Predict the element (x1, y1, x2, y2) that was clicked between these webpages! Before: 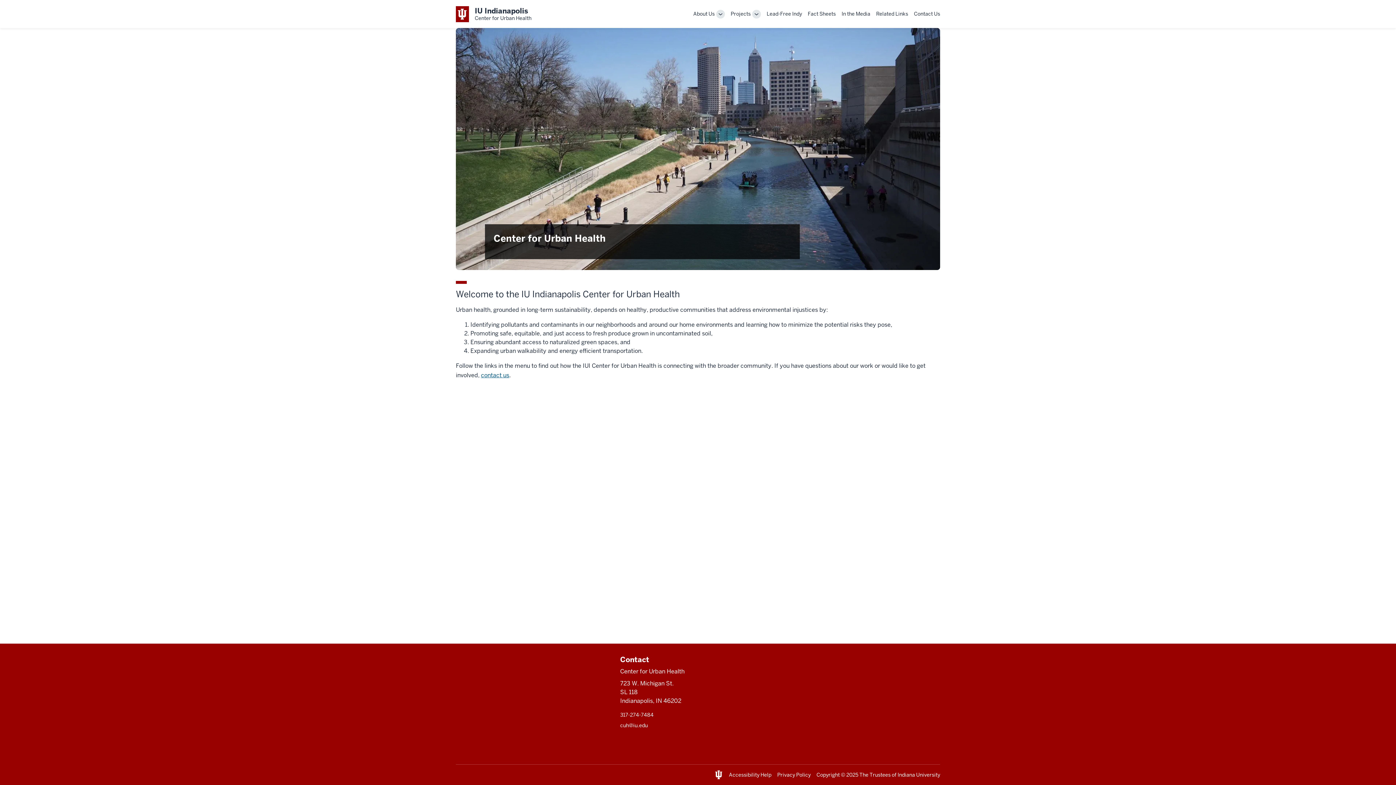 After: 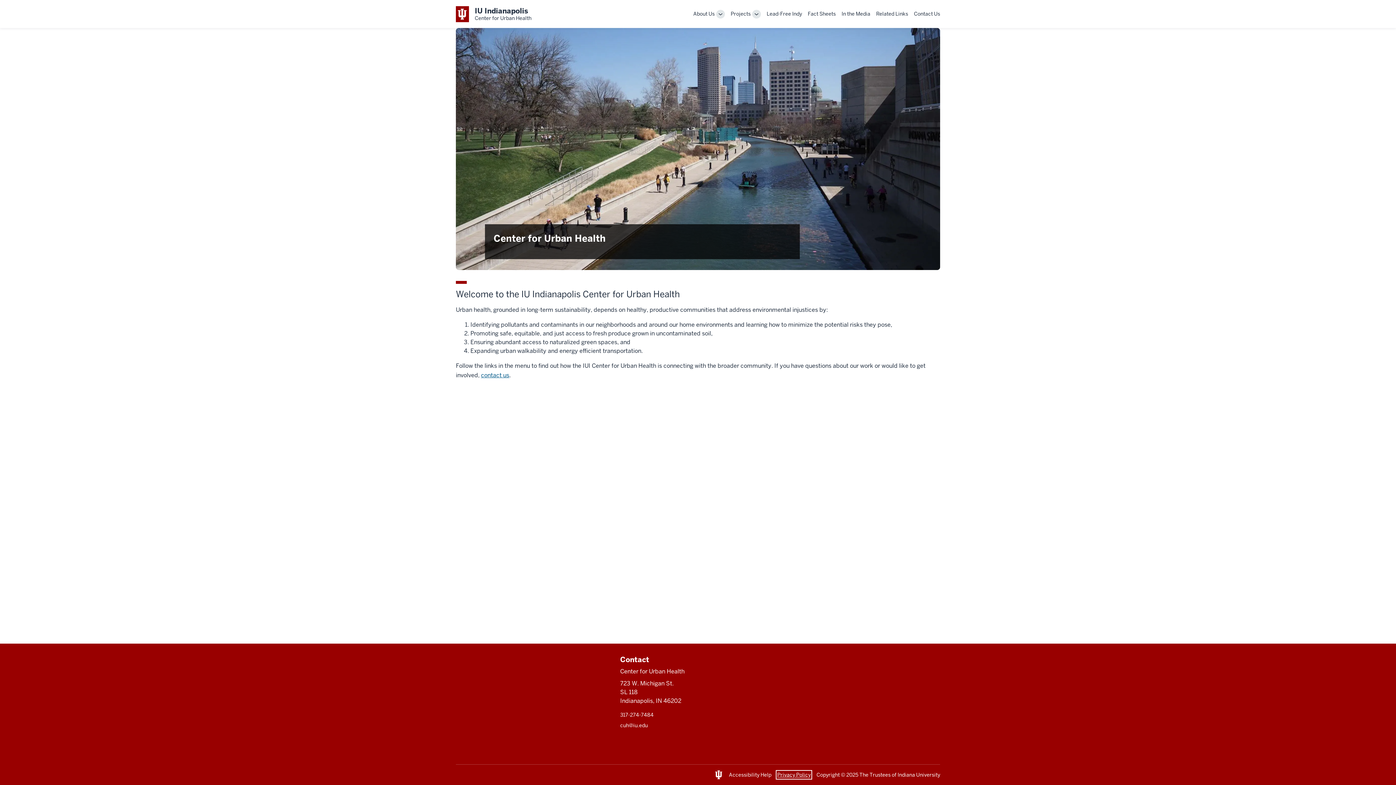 Action: label: This is a link to Privacy Policy that will open in a new tab and the URL is: https://privacy.iu.edu/privacy/global.html bbox: (777, 771, 810, 778)